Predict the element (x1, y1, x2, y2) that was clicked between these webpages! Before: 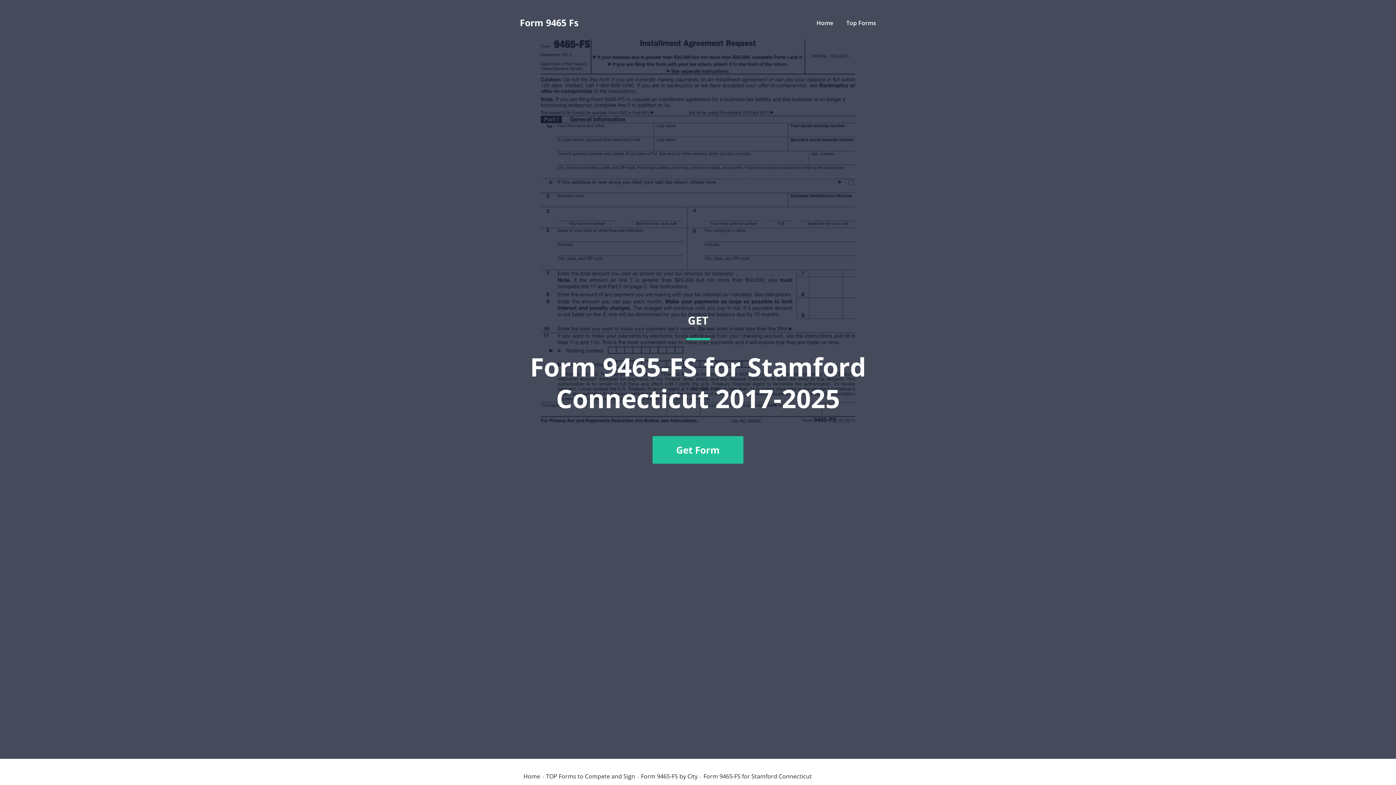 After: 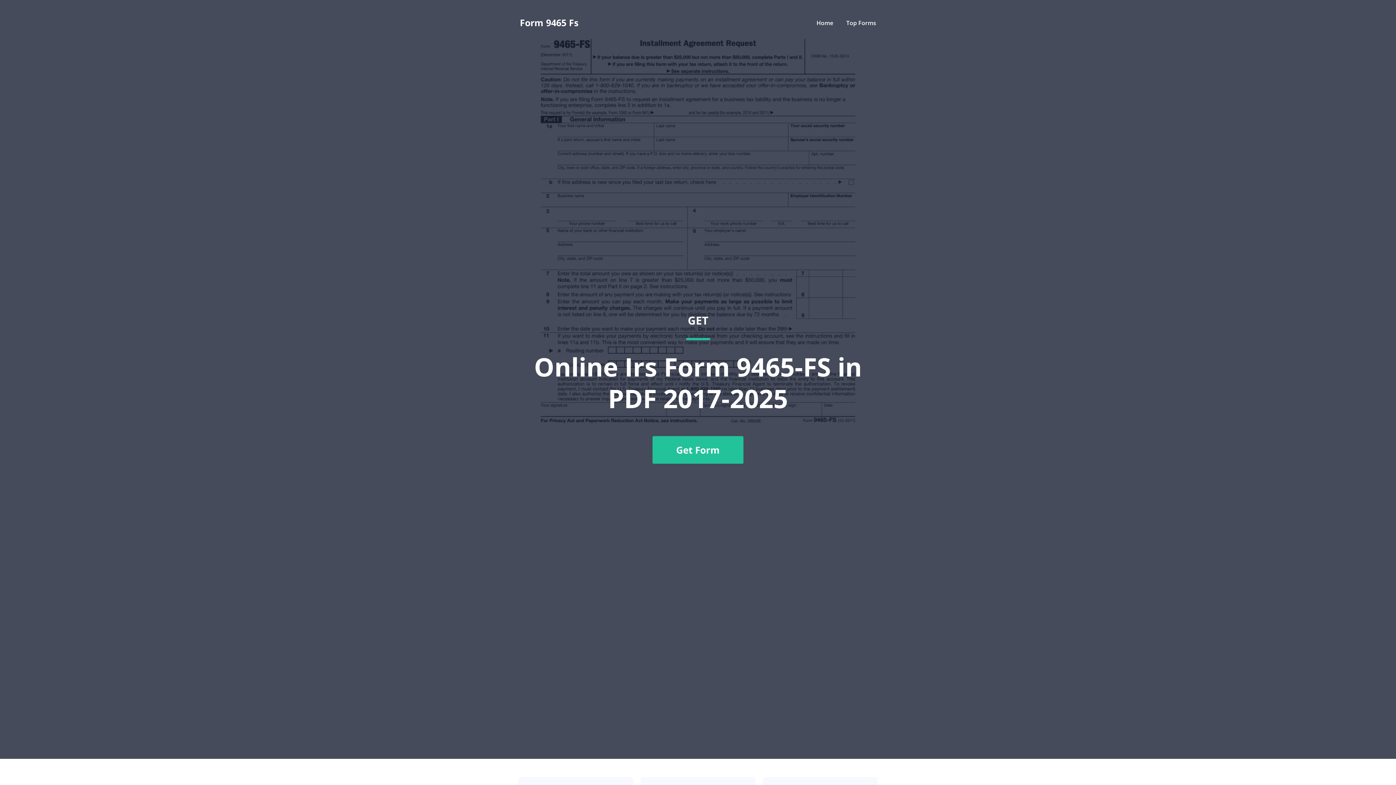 Action: label: Form 9465 Fs bbox: (520, 18, 578, 27)